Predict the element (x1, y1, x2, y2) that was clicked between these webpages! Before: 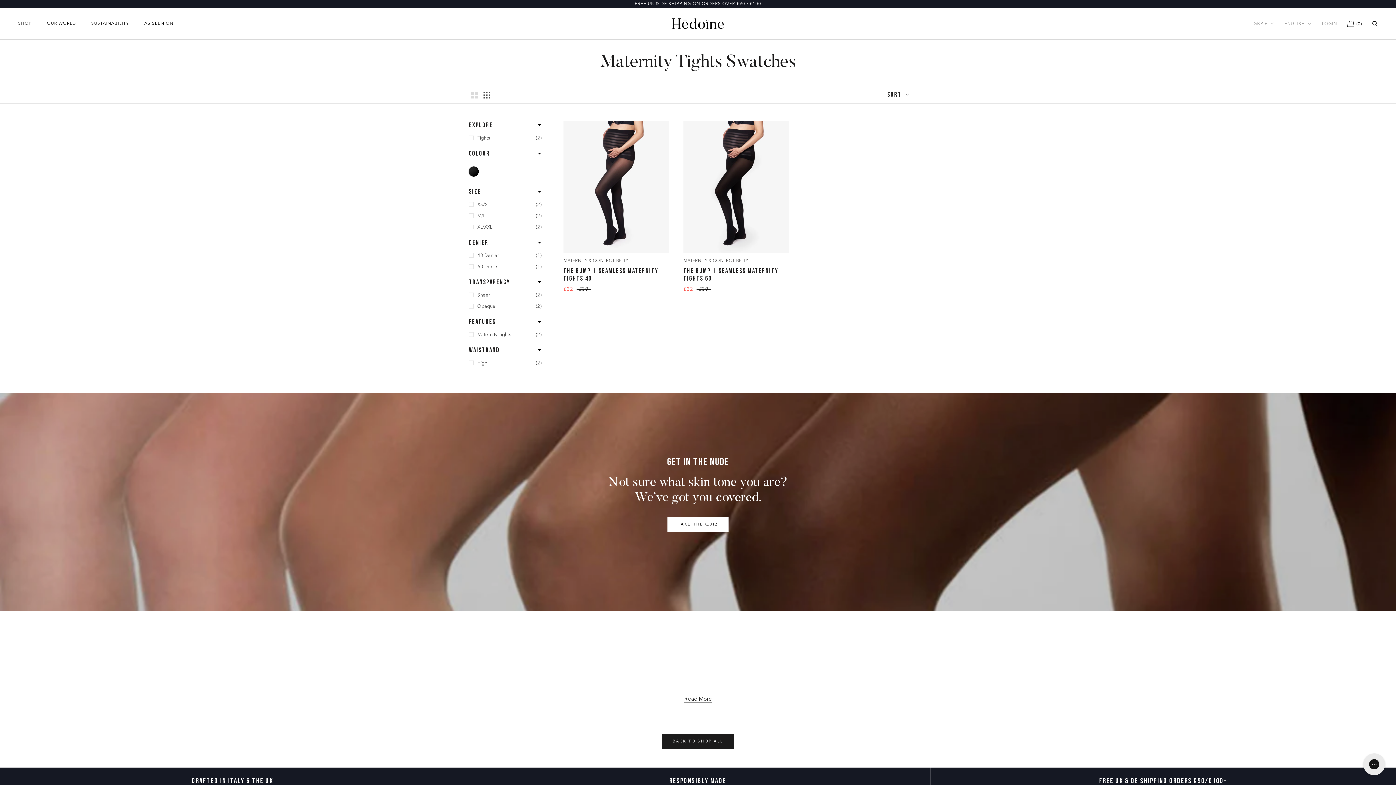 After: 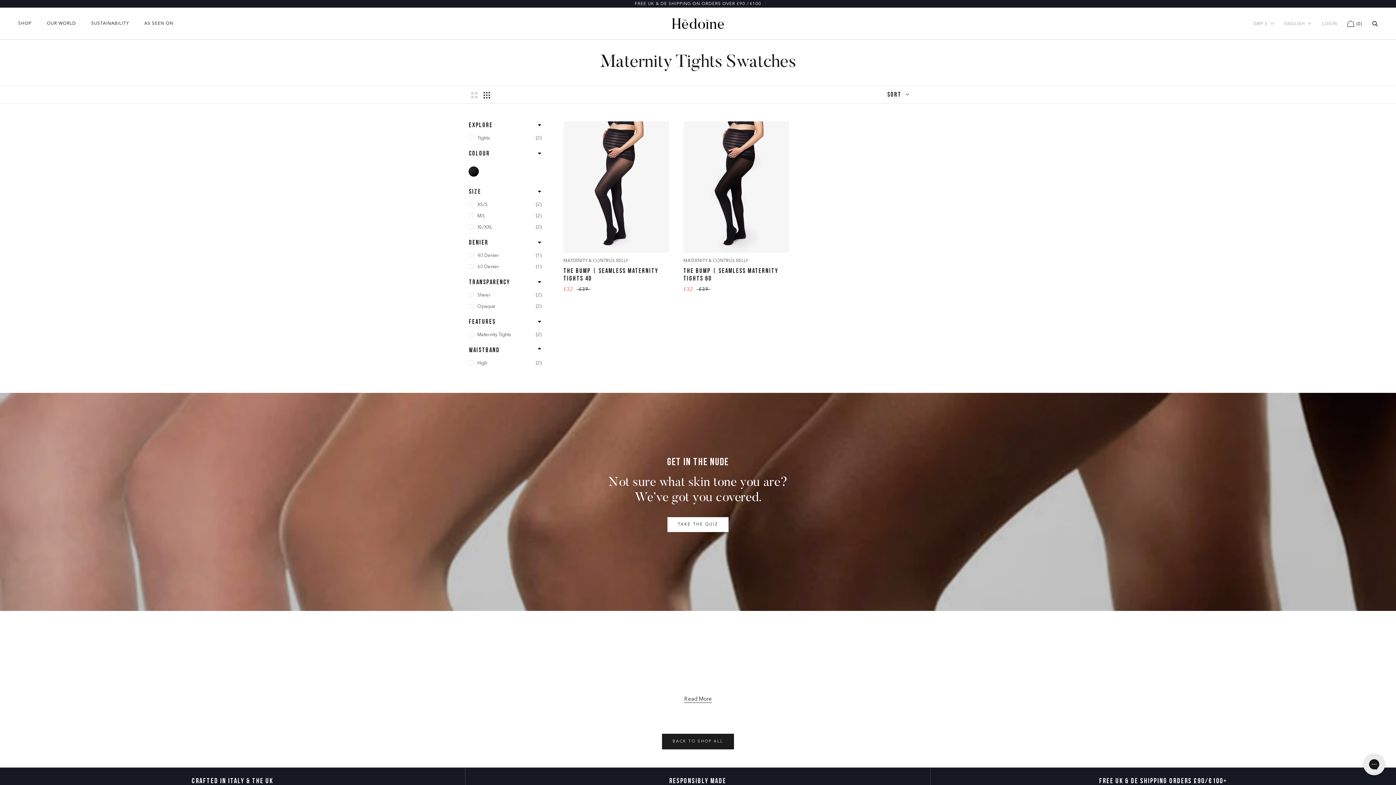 Action: label: Waistband bbox: (469, 346, 541, 354)